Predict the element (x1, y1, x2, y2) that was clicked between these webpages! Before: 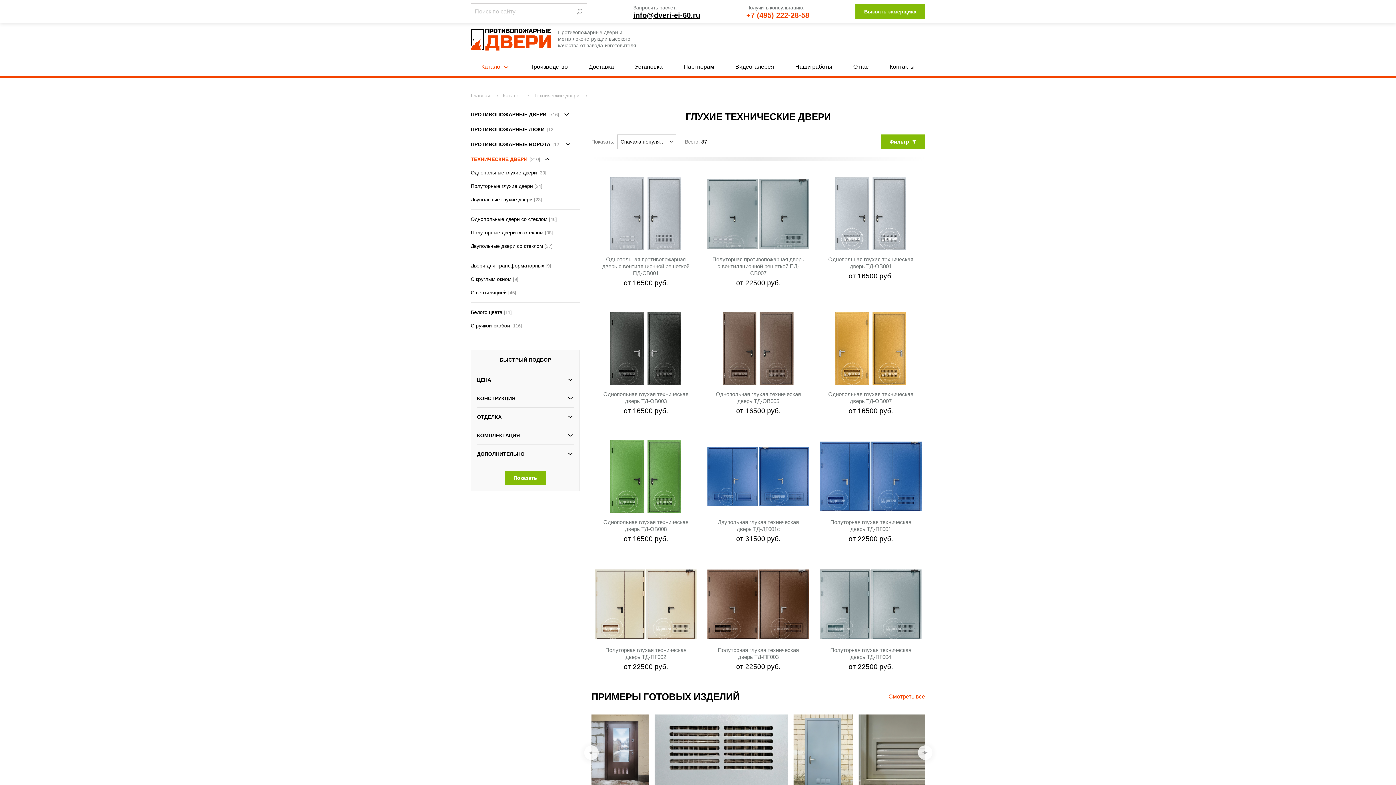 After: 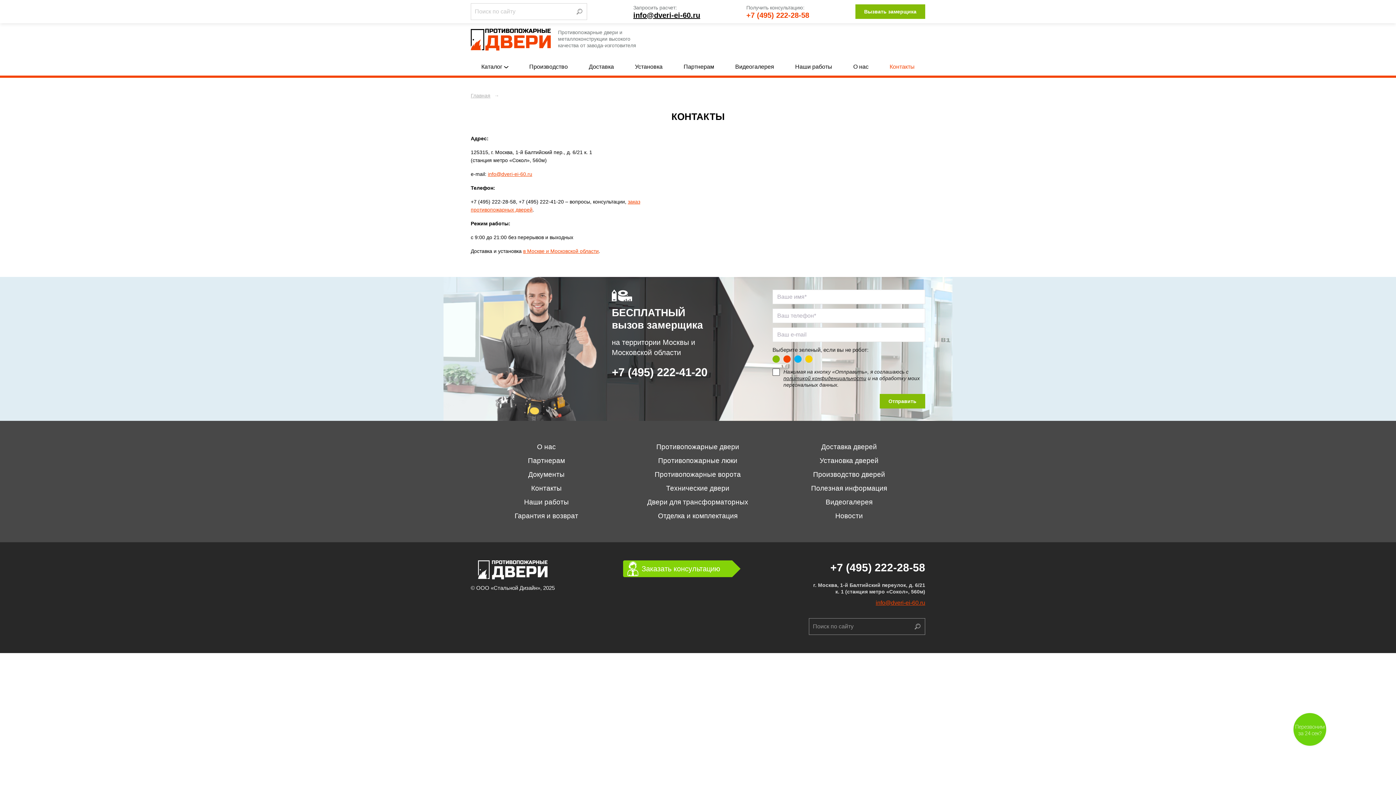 Action: bbox: (879, 56, 925, 77) label: Контакты